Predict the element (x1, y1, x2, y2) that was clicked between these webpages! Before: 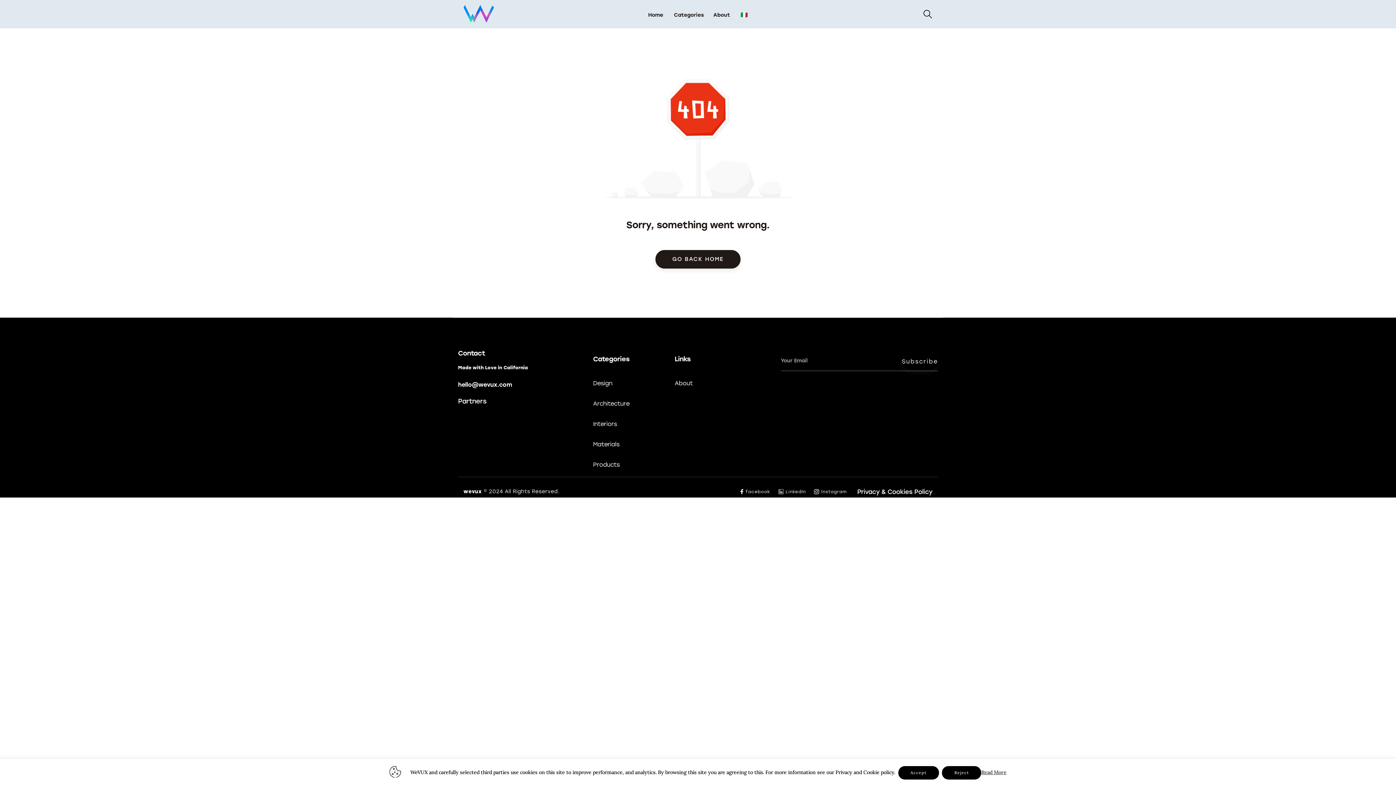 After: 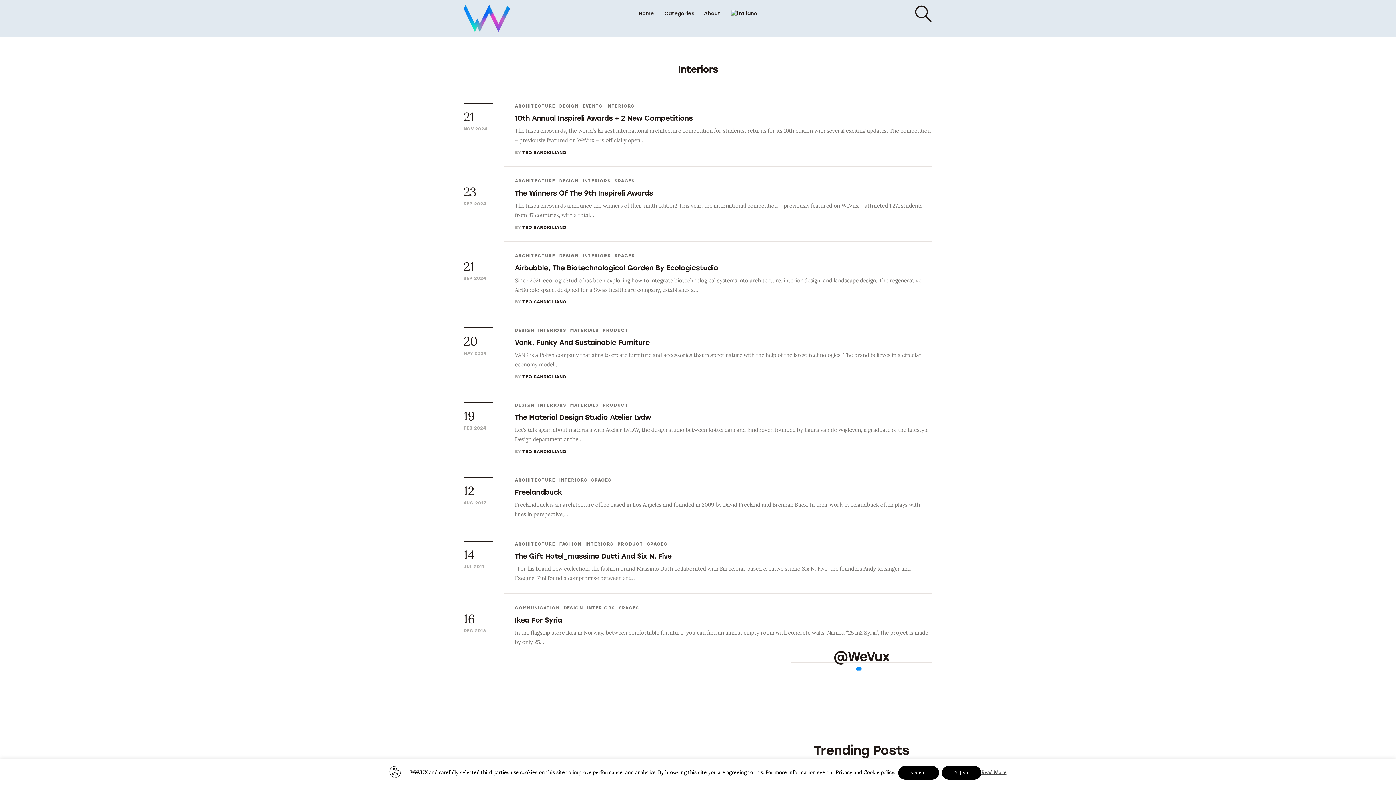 Action: bbox: (593, 421, 663, 427) label: Interiors